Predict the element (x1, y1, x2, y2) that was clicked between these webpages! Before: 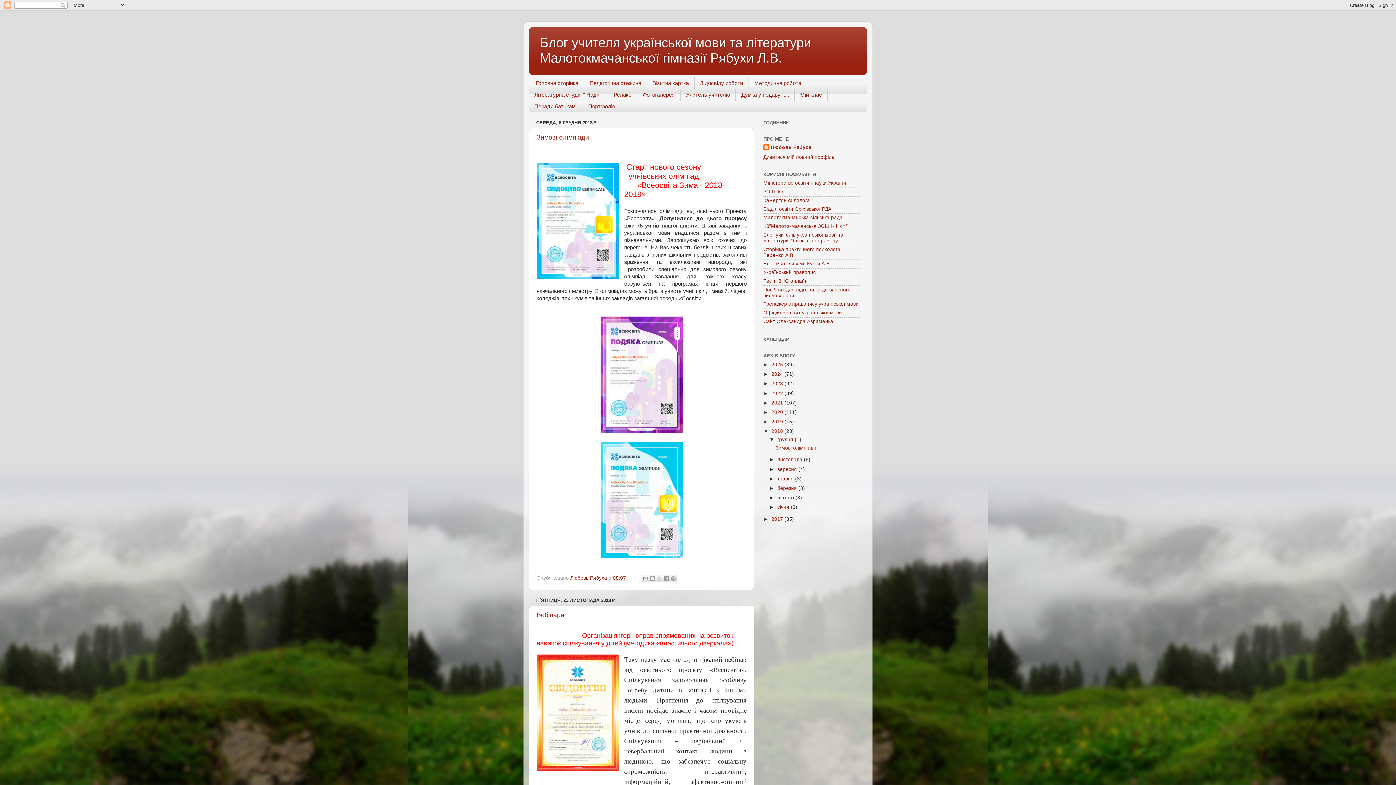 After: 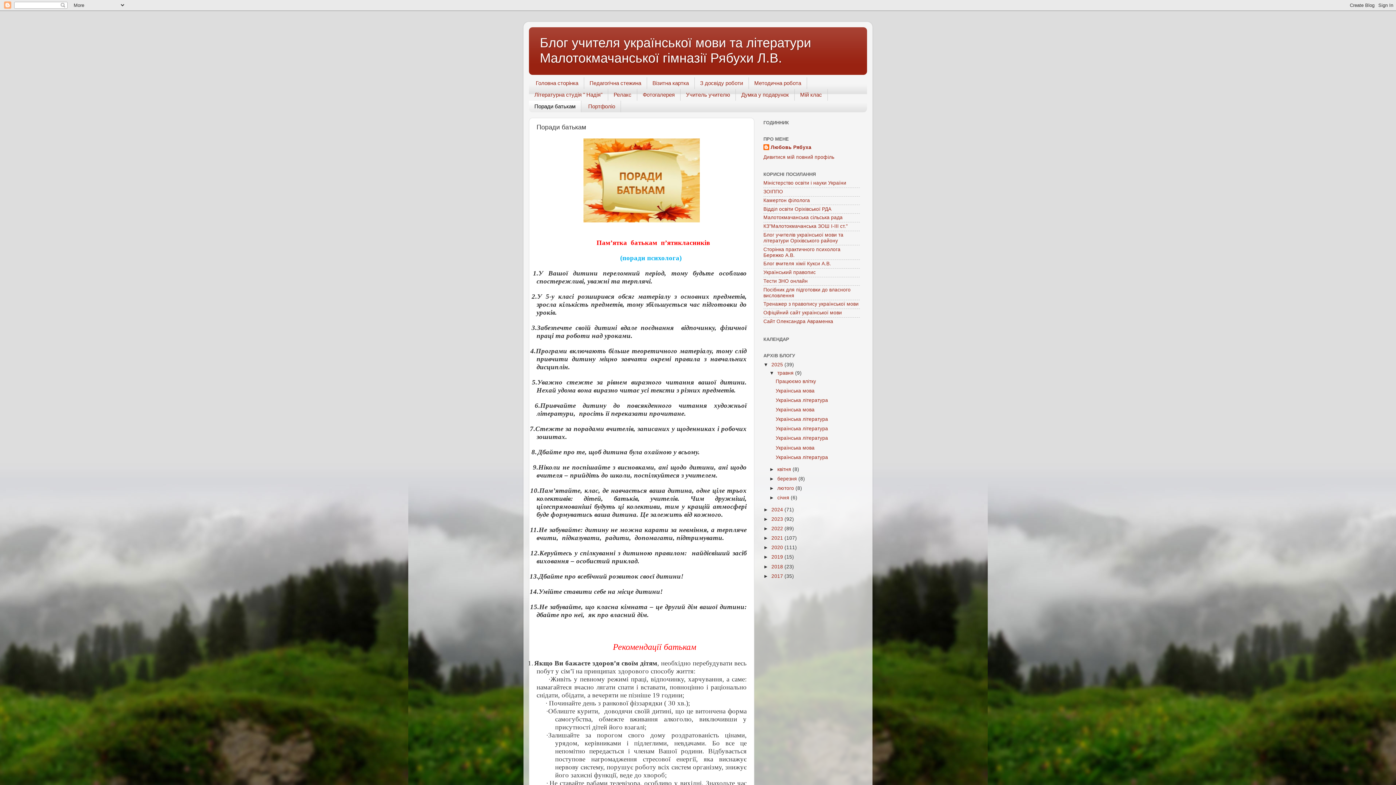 Action: bbox: (529, 100, 581, 112) label: Поради батькам